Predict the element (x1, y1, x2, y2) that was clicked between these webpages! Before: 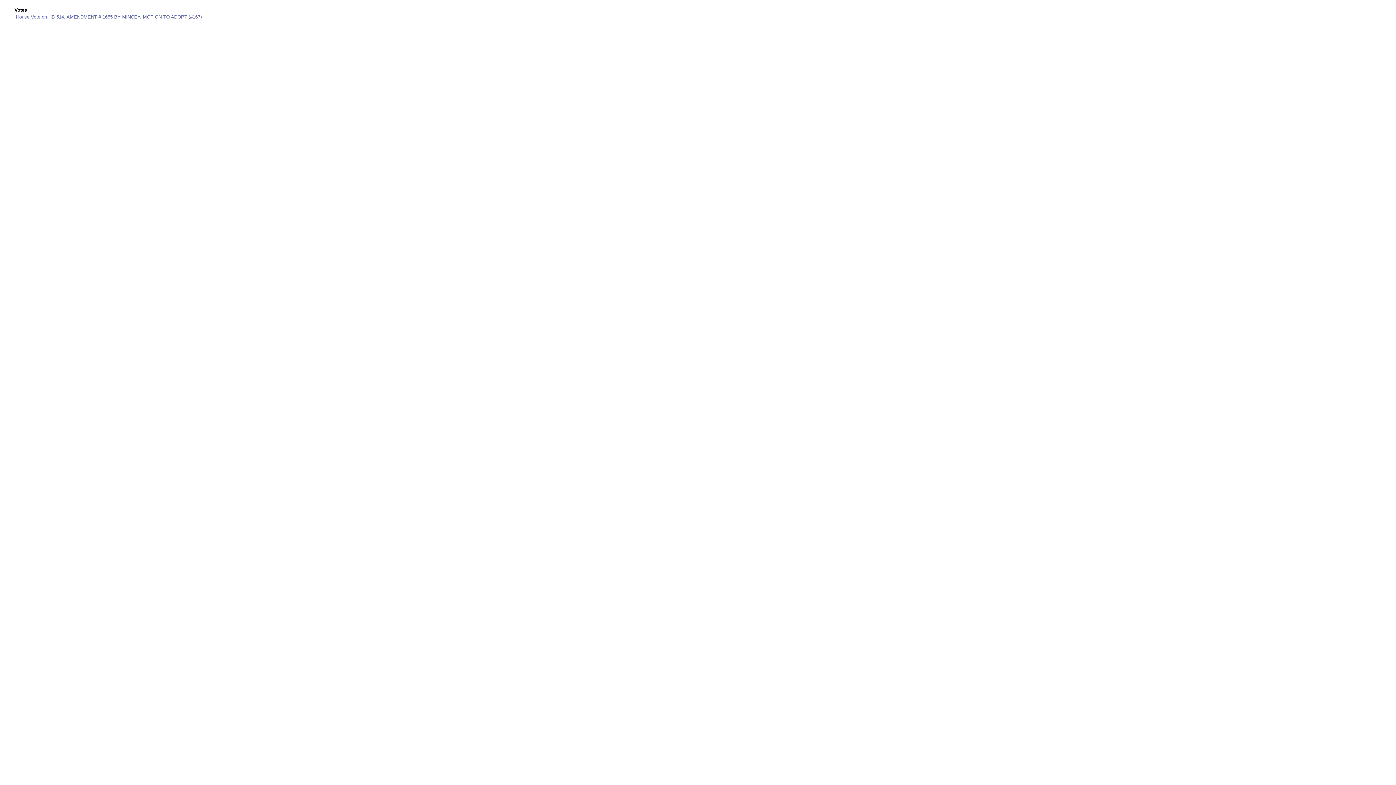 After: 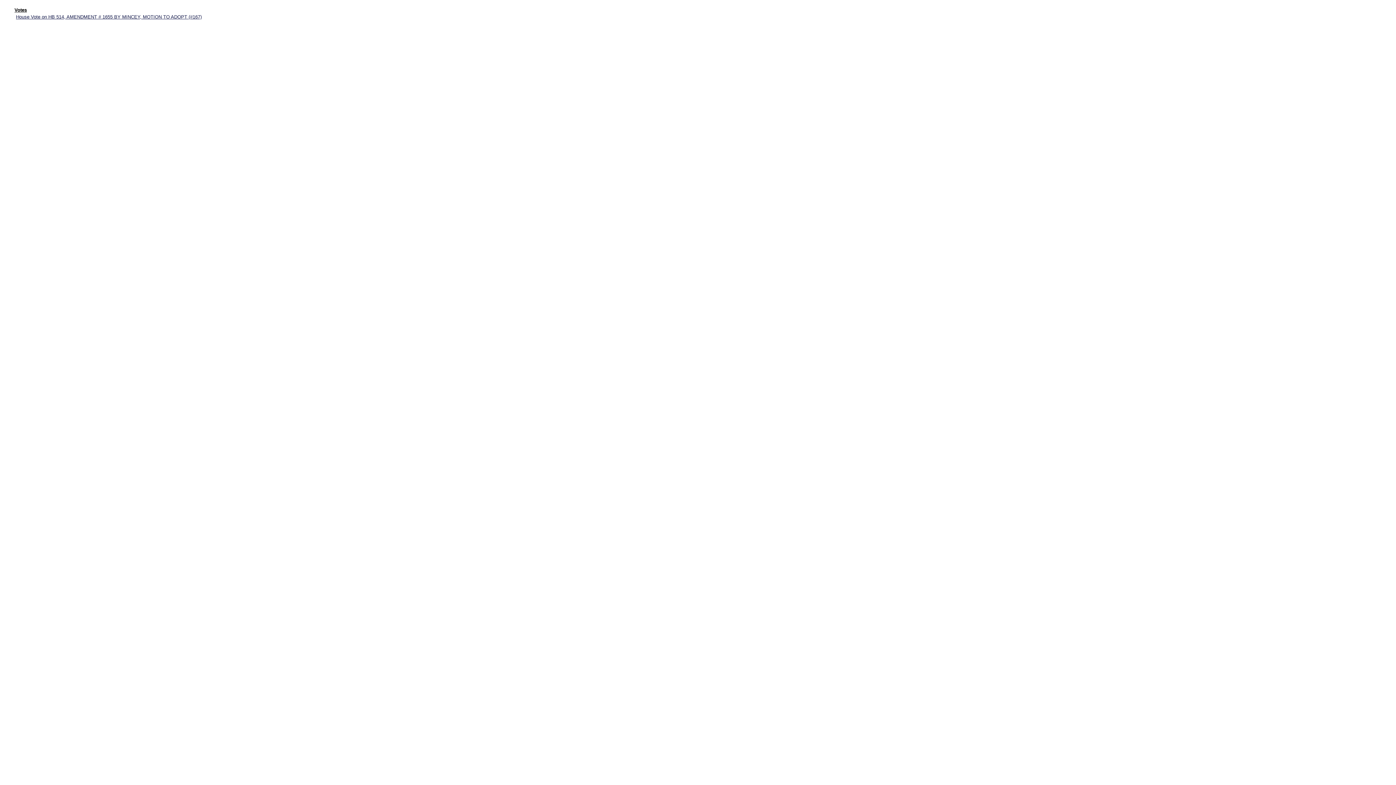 Action: bbox: (16, 14, 201, 19) label: House Vote on HB 514, AMENDMENT # 1655 BY MINCEY, MOTION TO ADOPT (#167)